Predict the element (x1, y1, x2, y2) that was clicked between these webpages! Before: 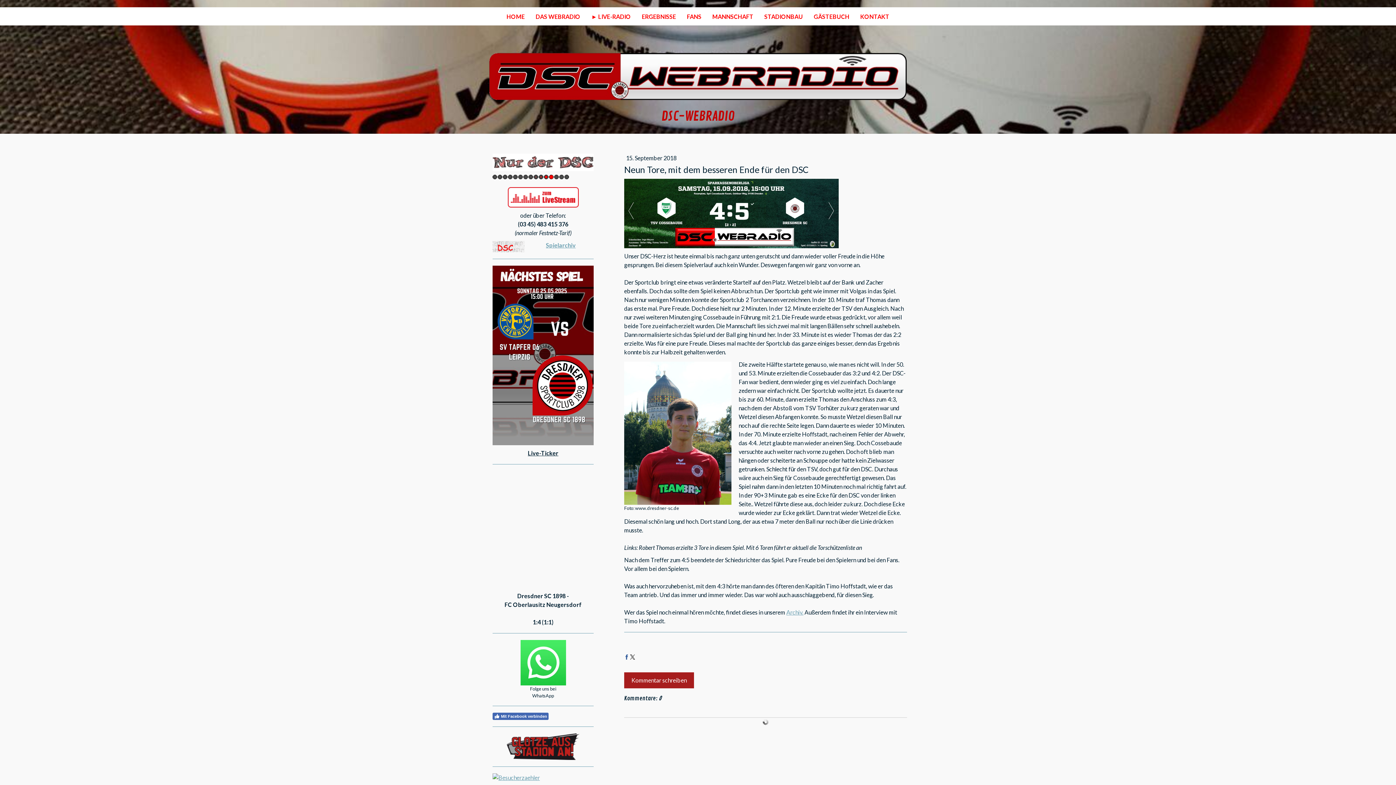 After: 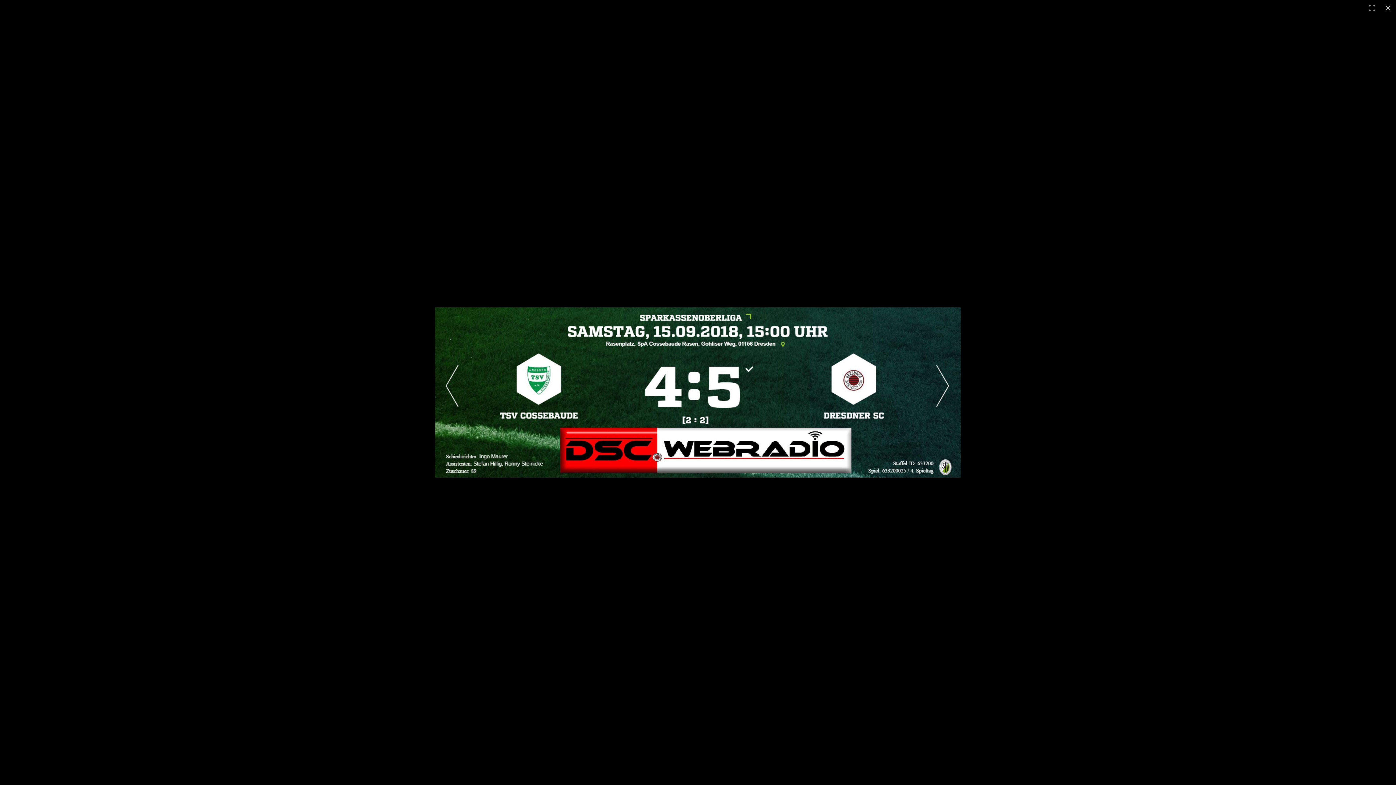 Action: bbox: (624, 179, 838, 186)